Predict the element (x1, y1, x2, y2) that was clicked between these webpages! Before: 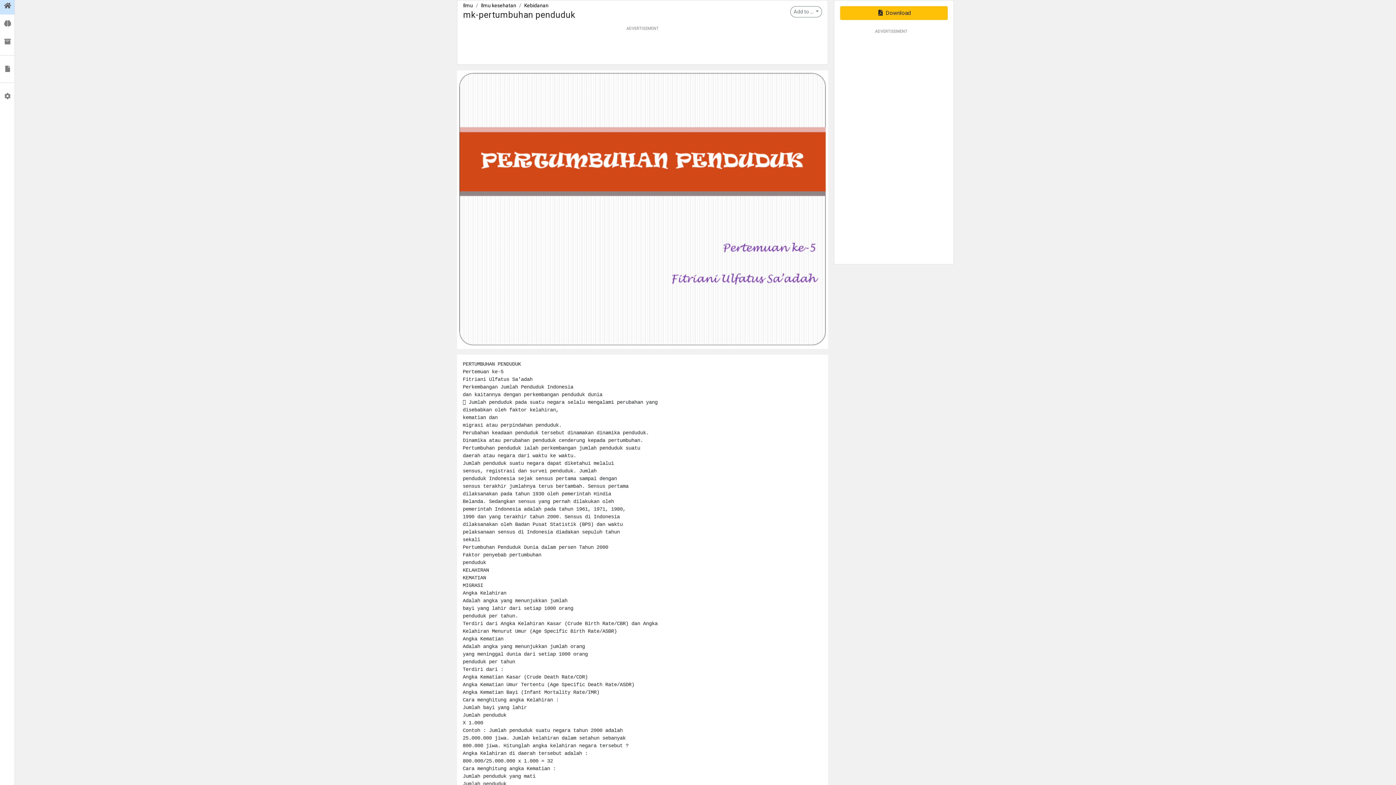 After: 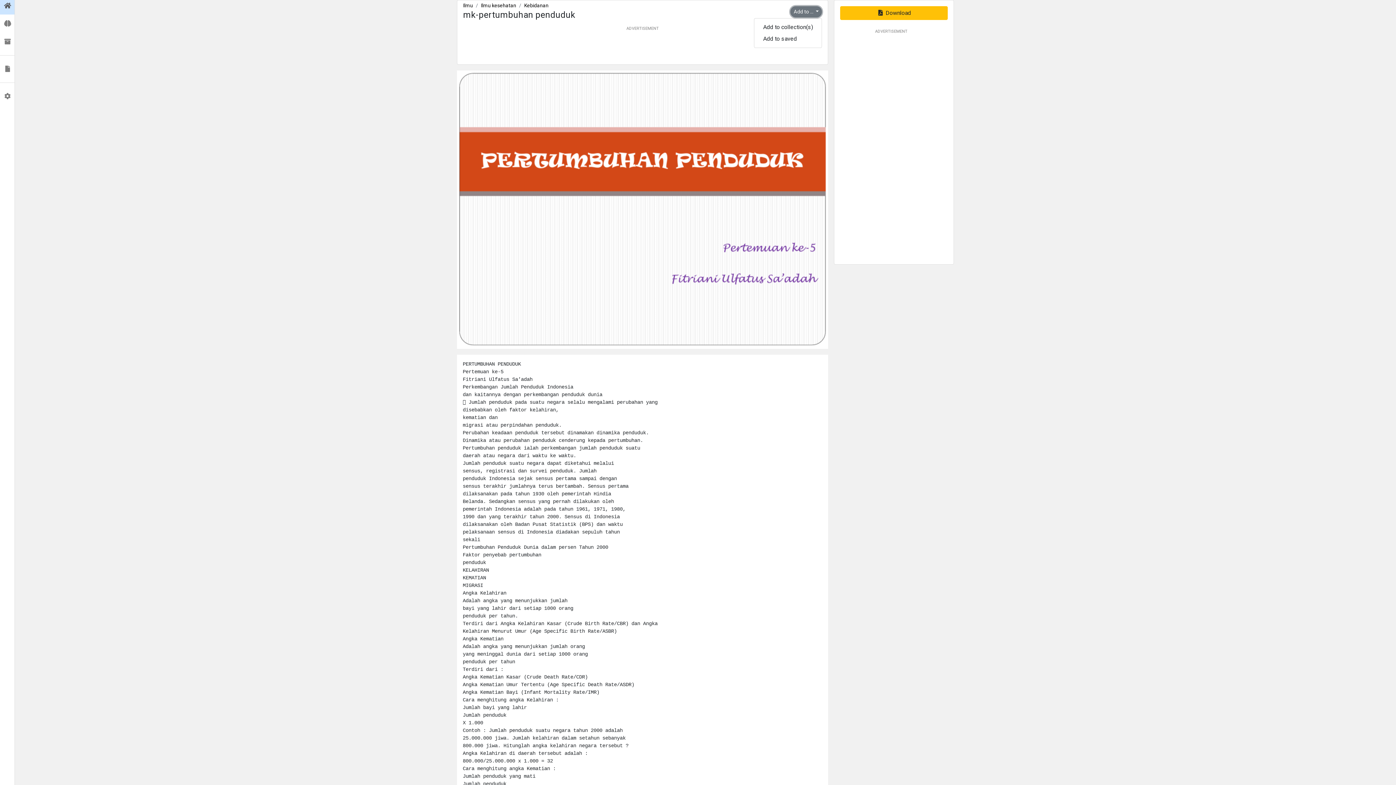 Action: label: Add to ...  bbox: (790, 6, 822, 17)